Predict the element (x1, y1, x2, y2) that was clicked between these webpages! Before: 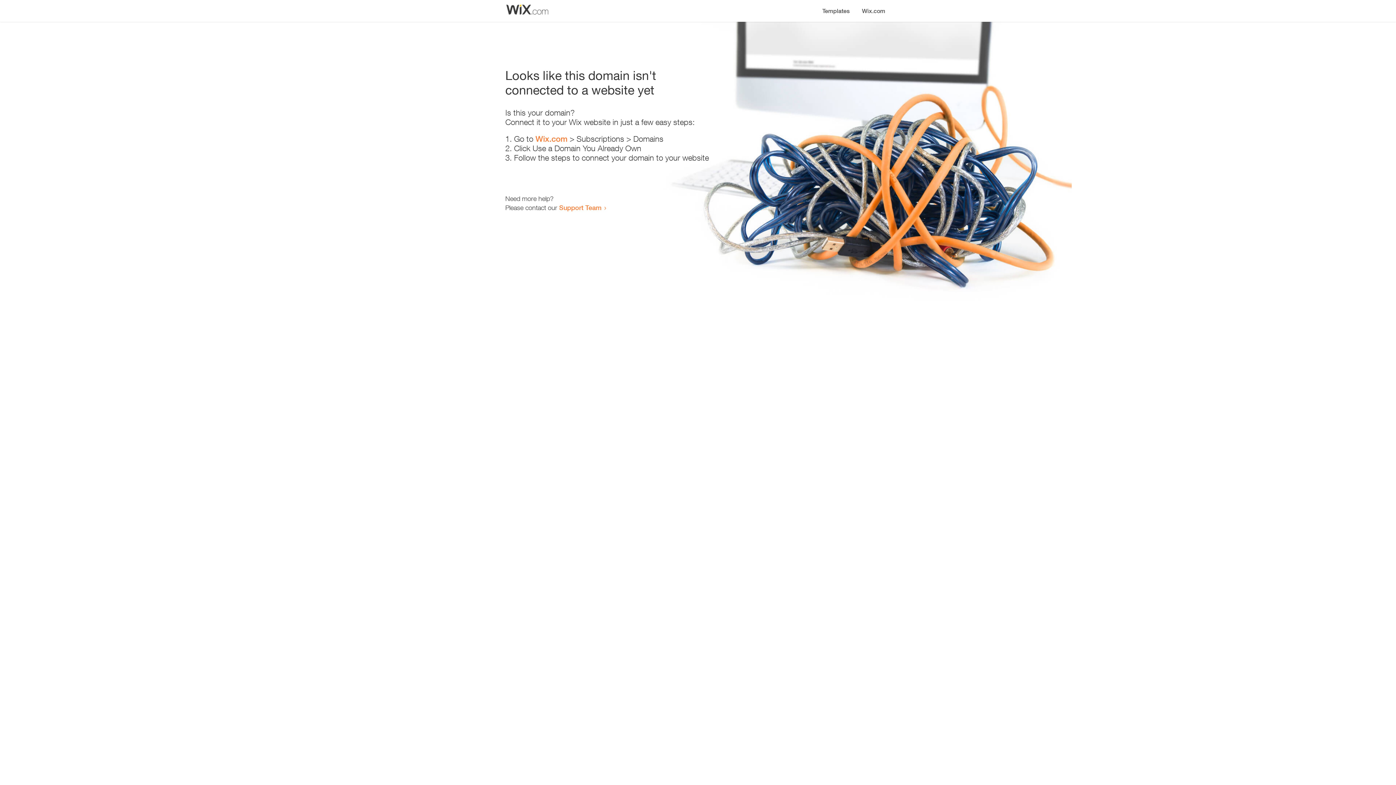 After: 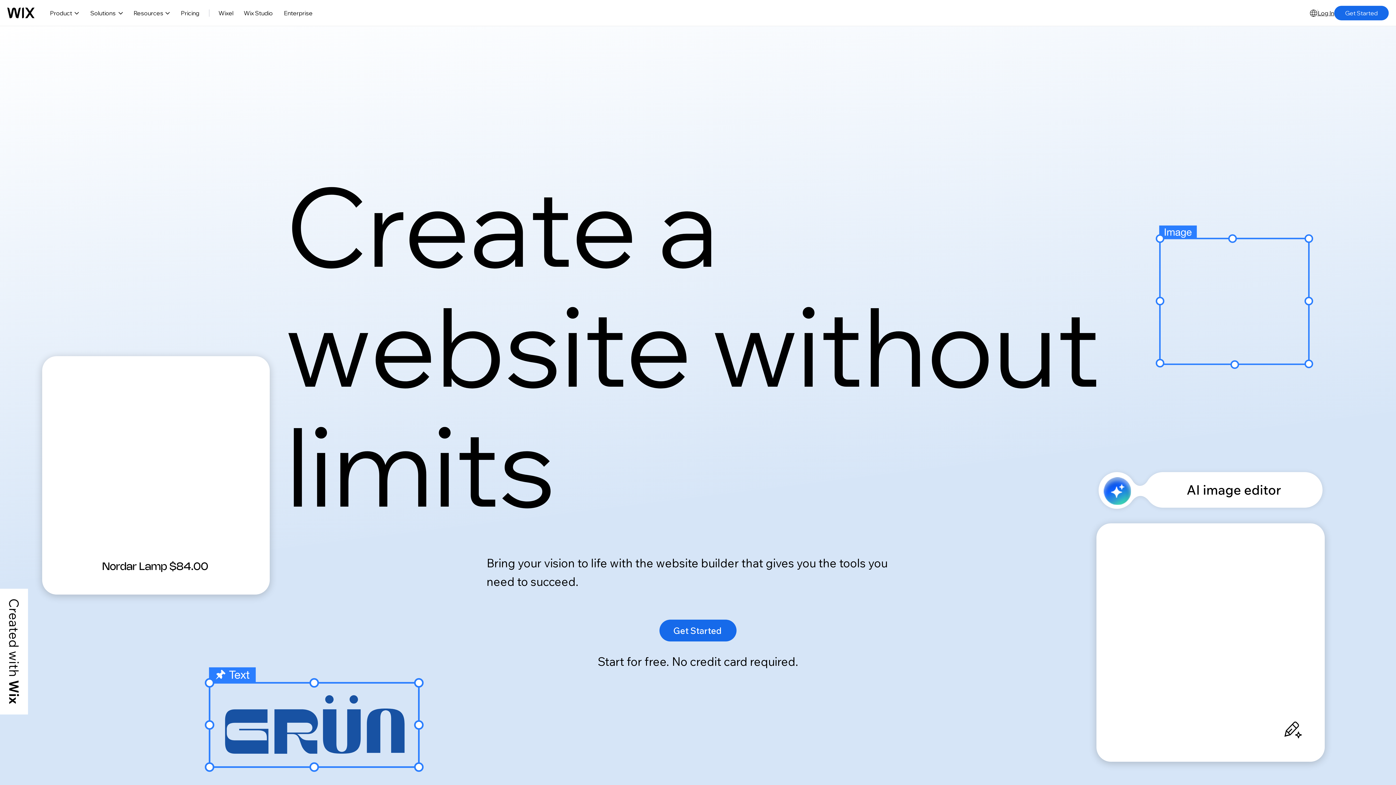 Action: bbox: (535, 134, 567, 143) label: Wix.com